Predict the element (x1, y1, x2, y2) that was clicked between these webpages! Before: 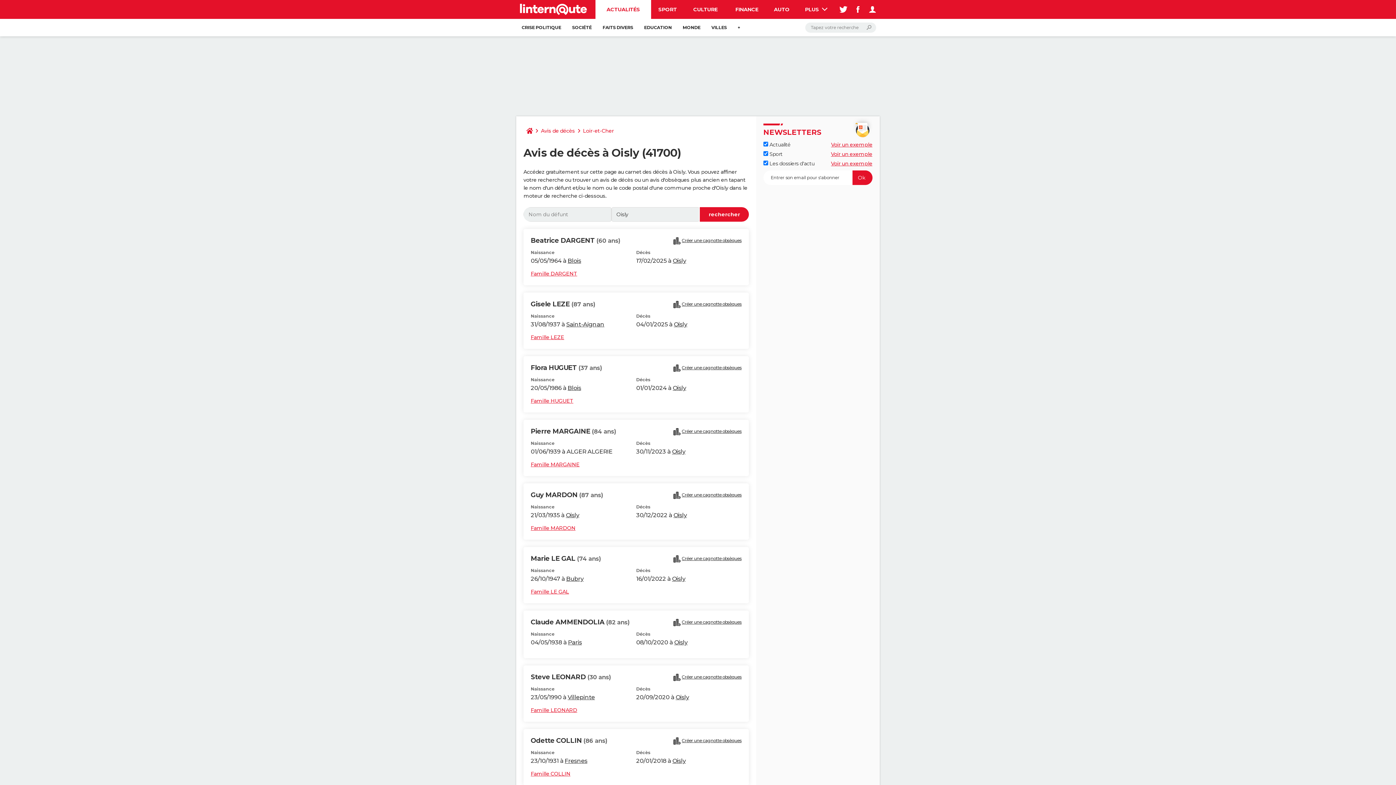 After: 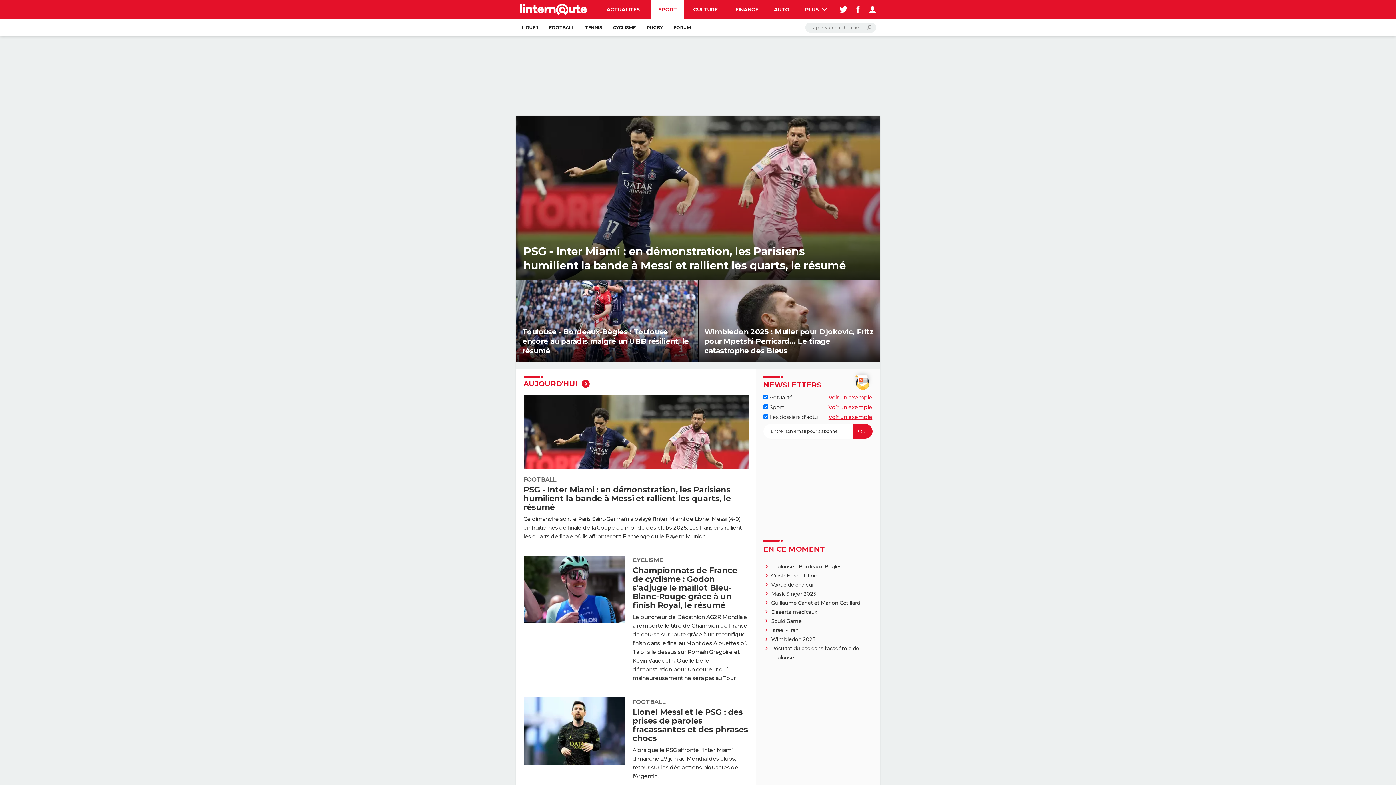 Action: bbox: (651, 0, 684, 18) label: SPORT